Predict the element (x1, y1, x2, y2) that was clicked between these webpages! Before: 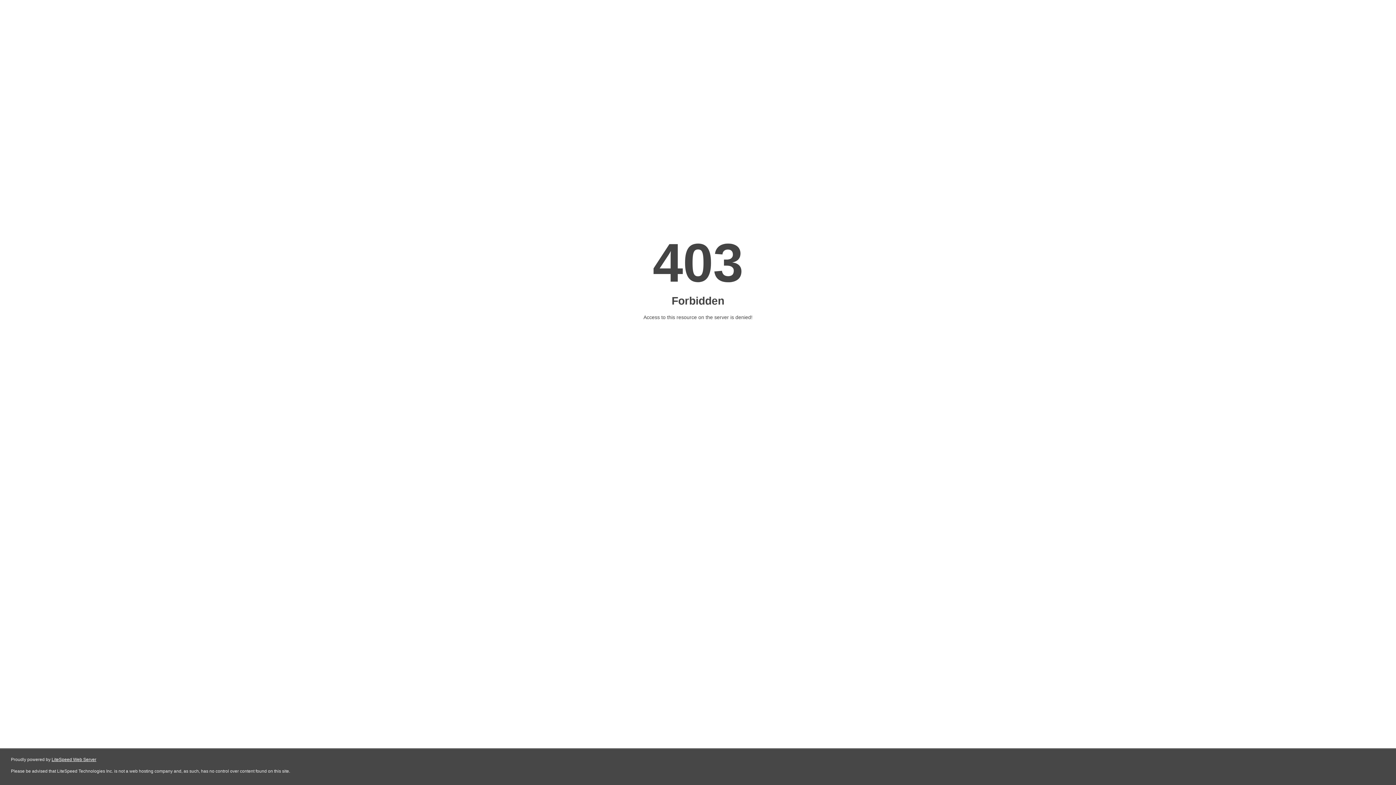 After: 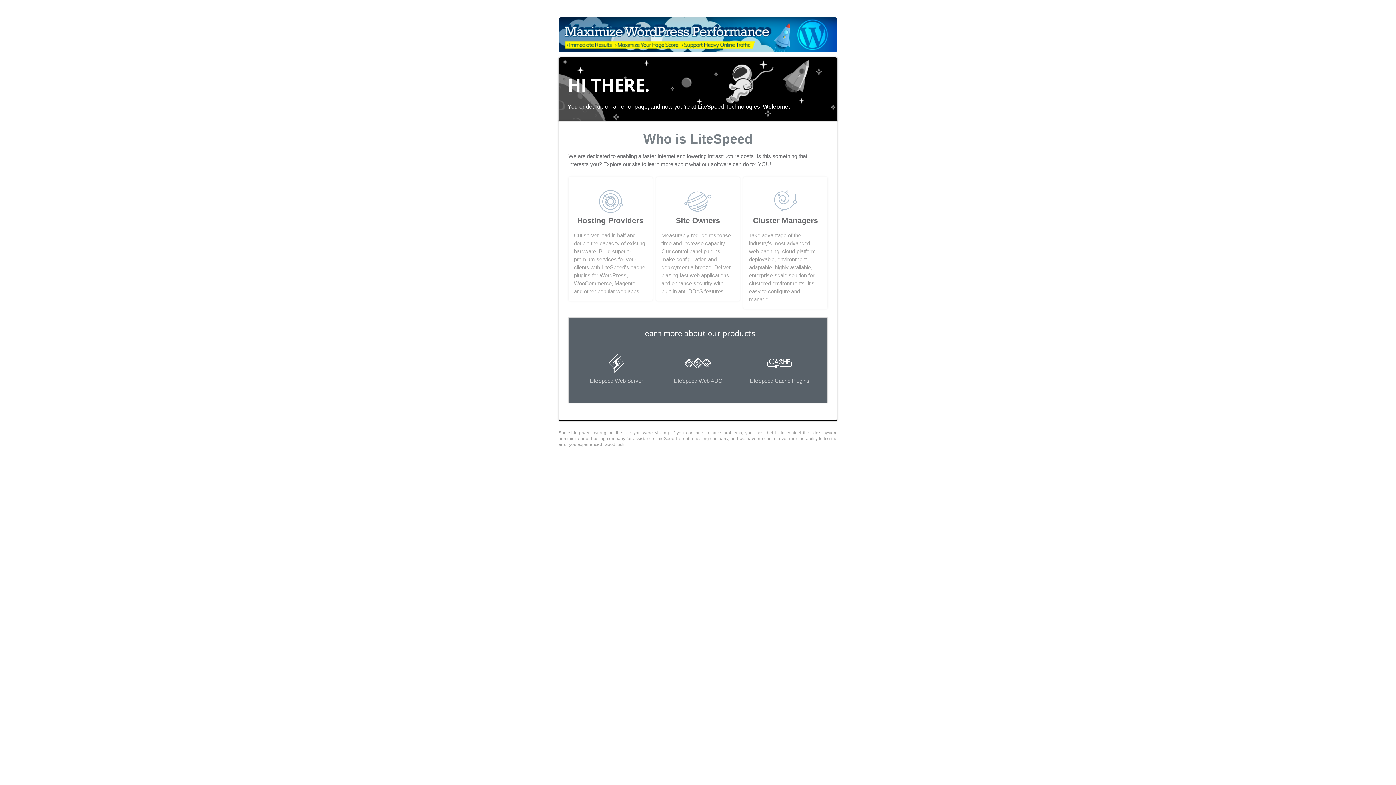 Action: bbox: (51, 757, 96, 762) label: LiteSpeed Web Server